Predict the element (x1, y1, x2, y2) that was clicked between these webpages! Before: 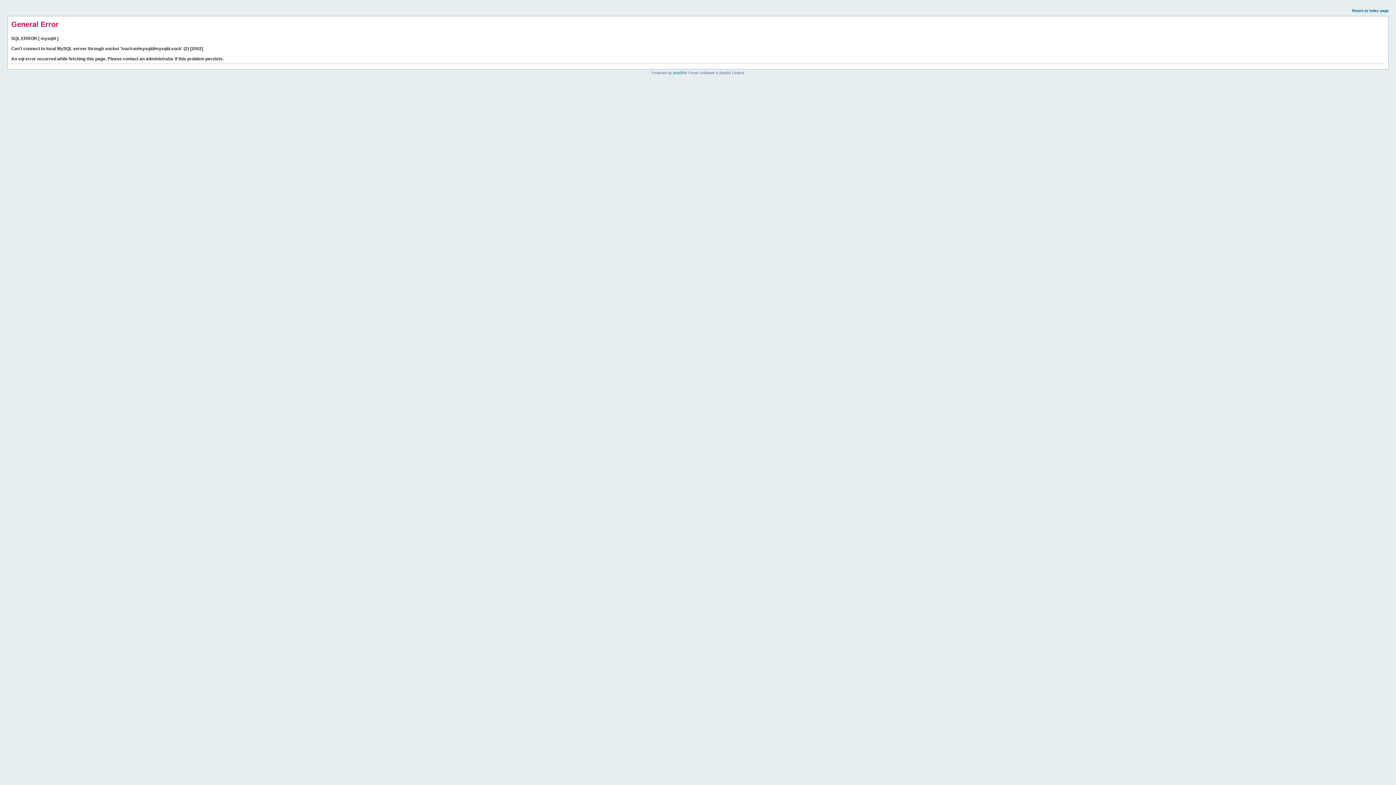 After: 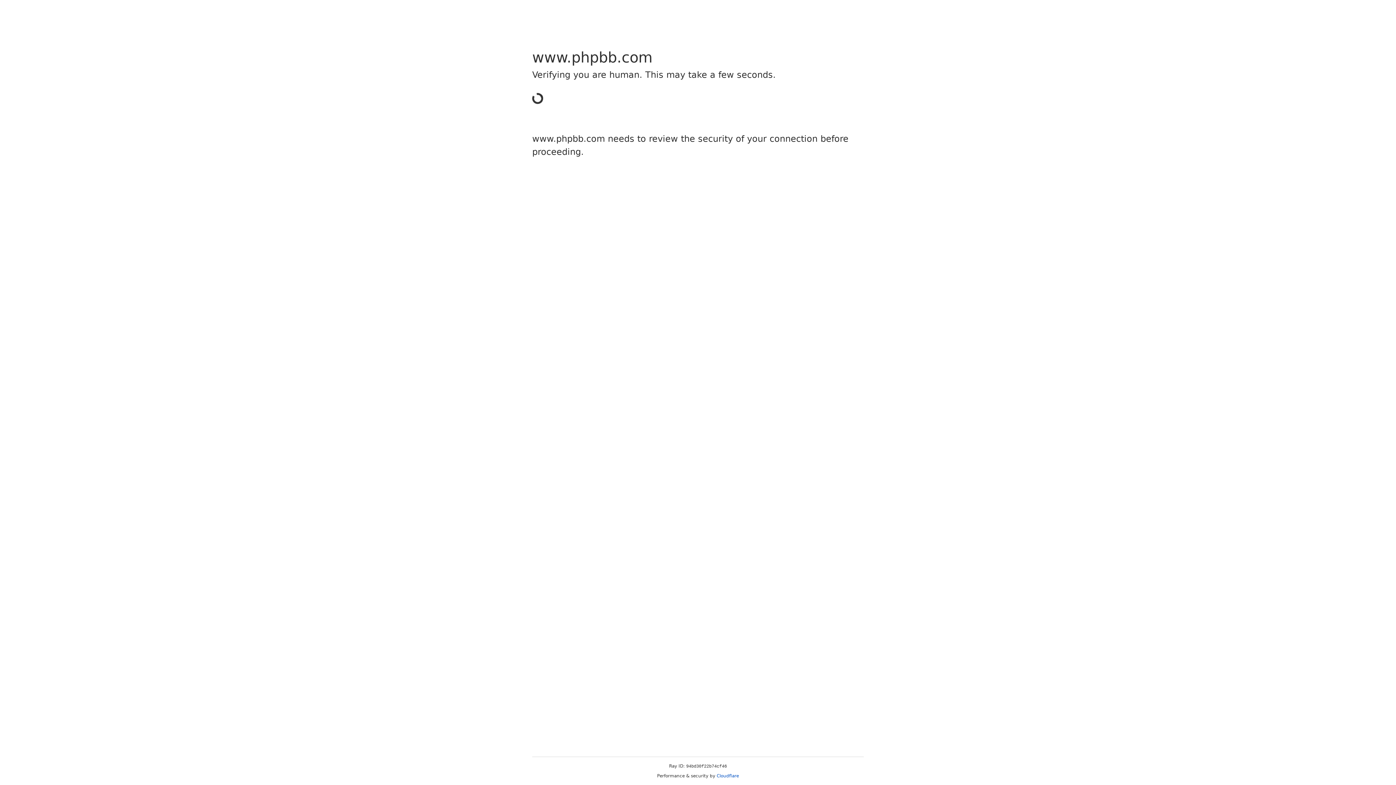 Action: label: phpBB bbox: (673, 70, 684, 74)